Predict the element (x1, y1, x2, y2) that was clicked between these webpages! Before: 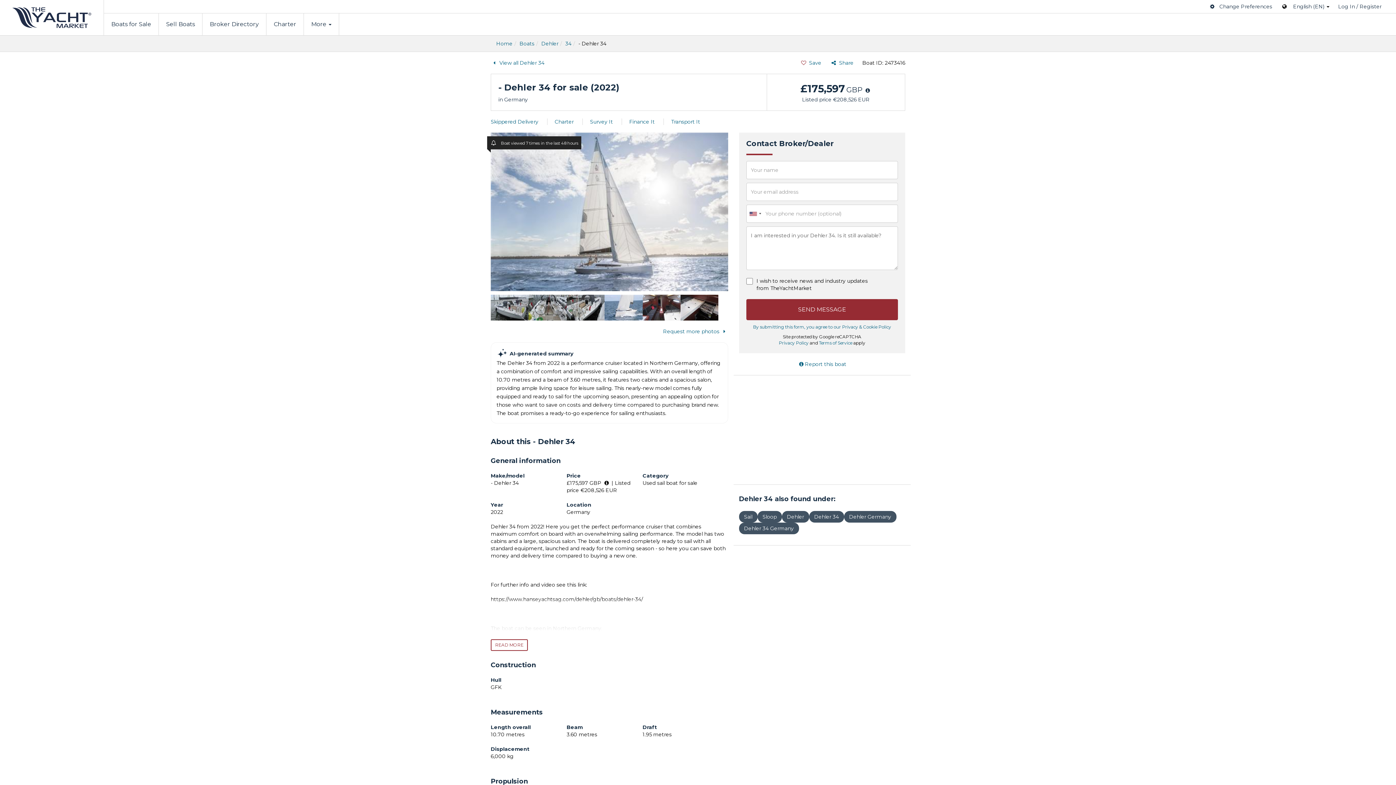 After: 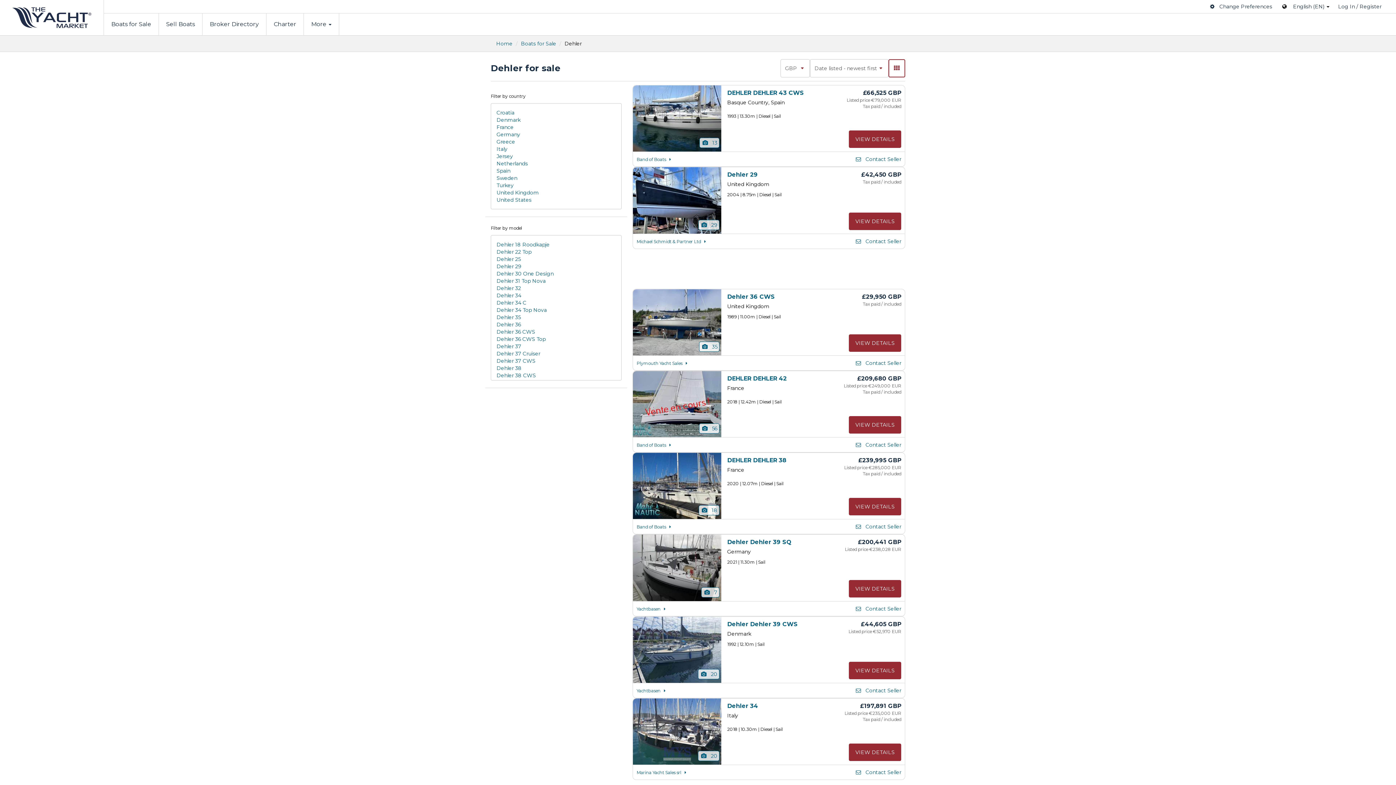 Action: bbox: (782, 511, 809, 522) label: Dehler